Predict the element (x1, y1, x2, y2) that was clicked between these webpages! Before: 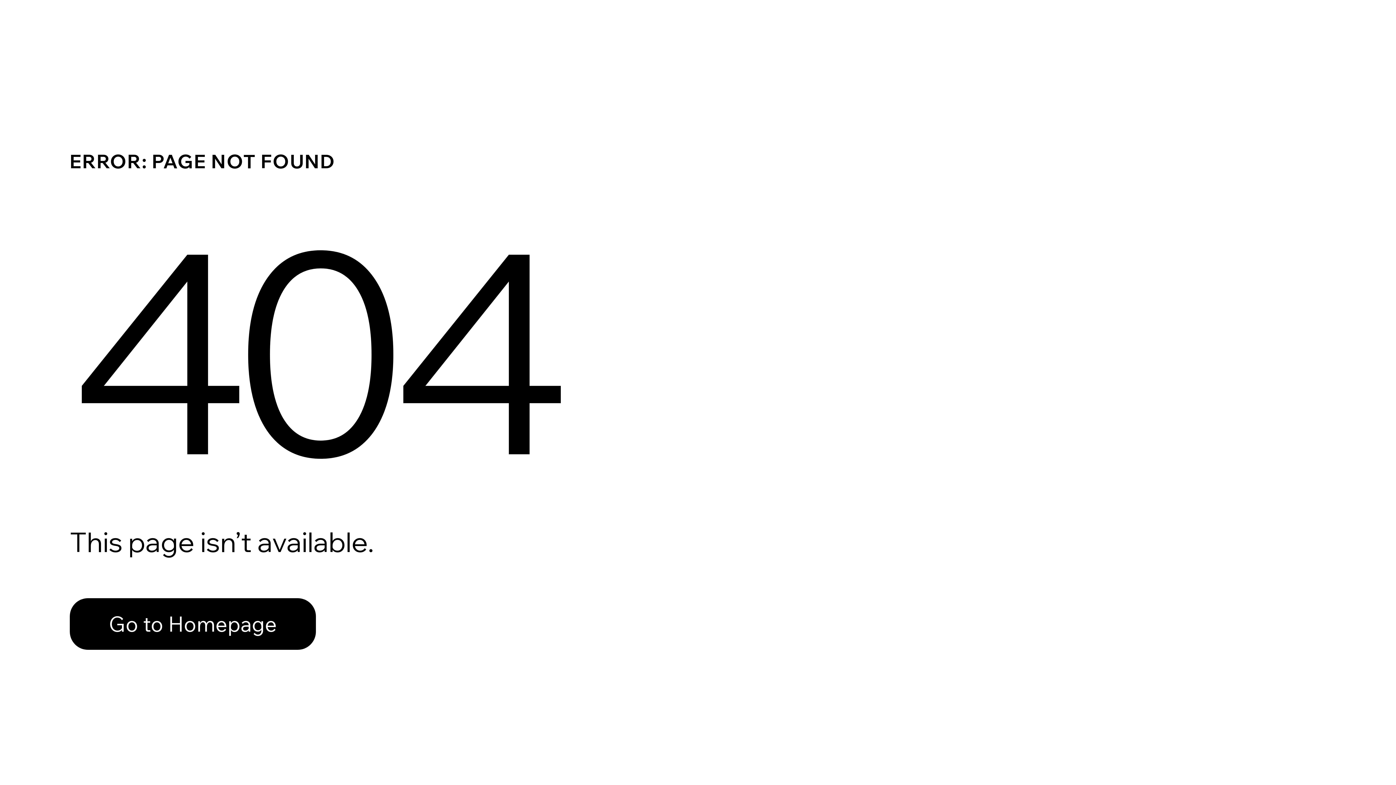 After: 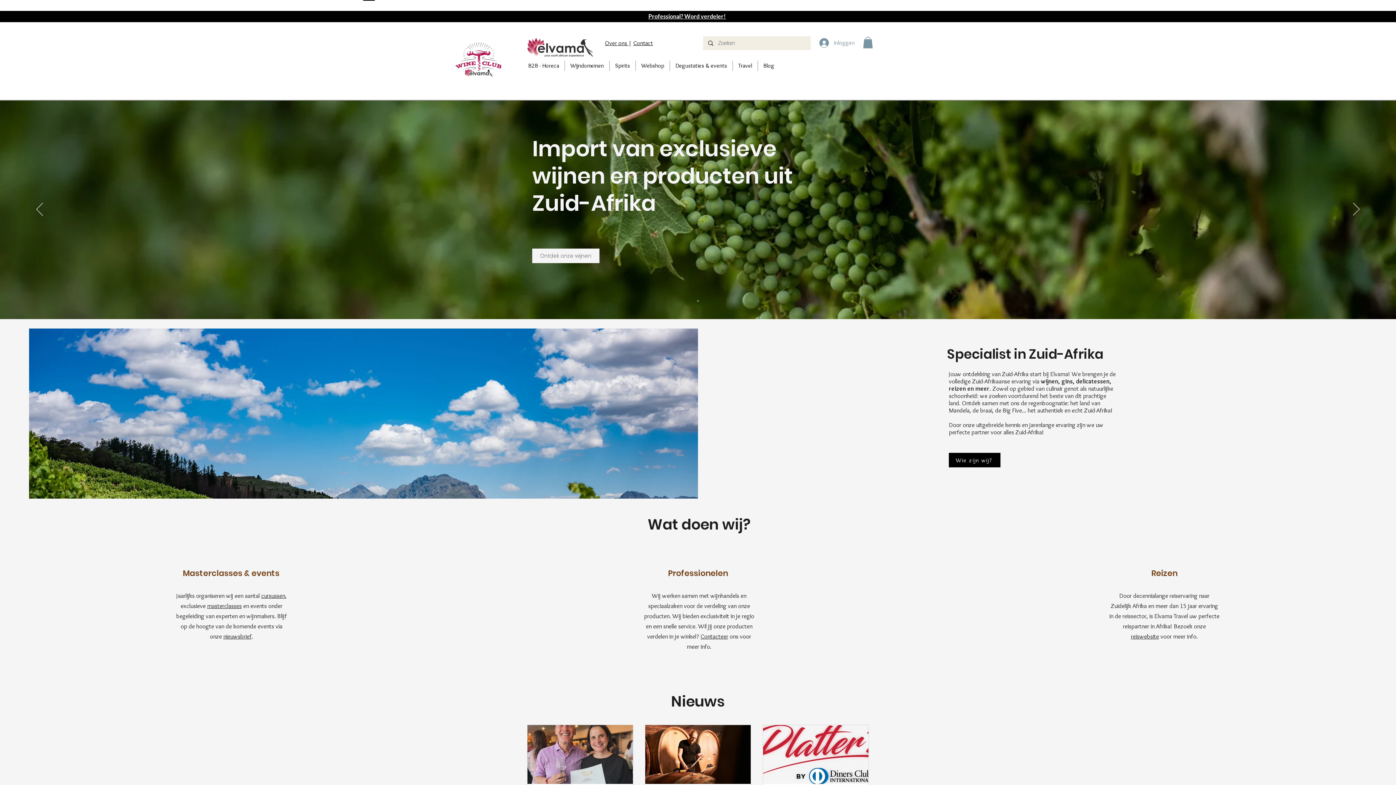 Action: label: Go to Homepage bbox: (69, 598, 316, 650)